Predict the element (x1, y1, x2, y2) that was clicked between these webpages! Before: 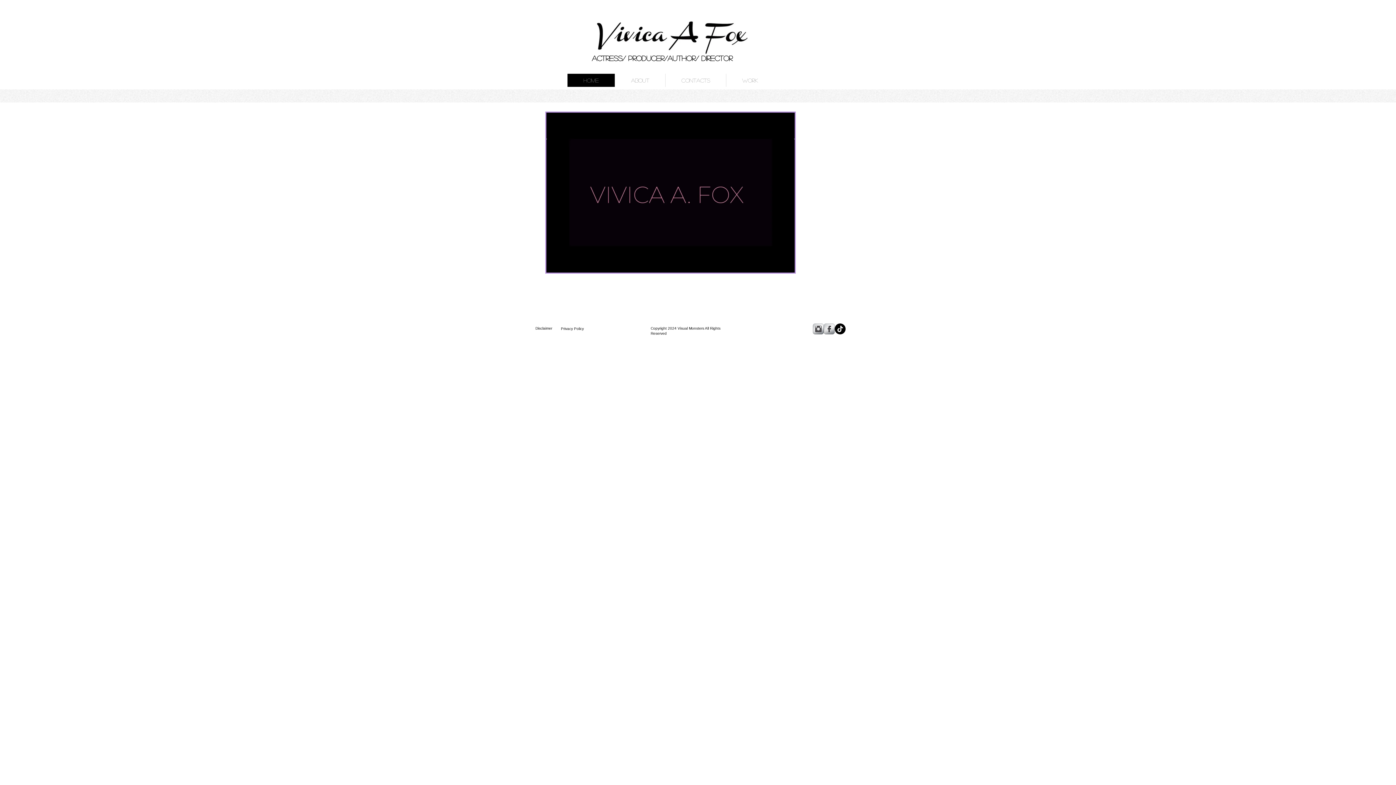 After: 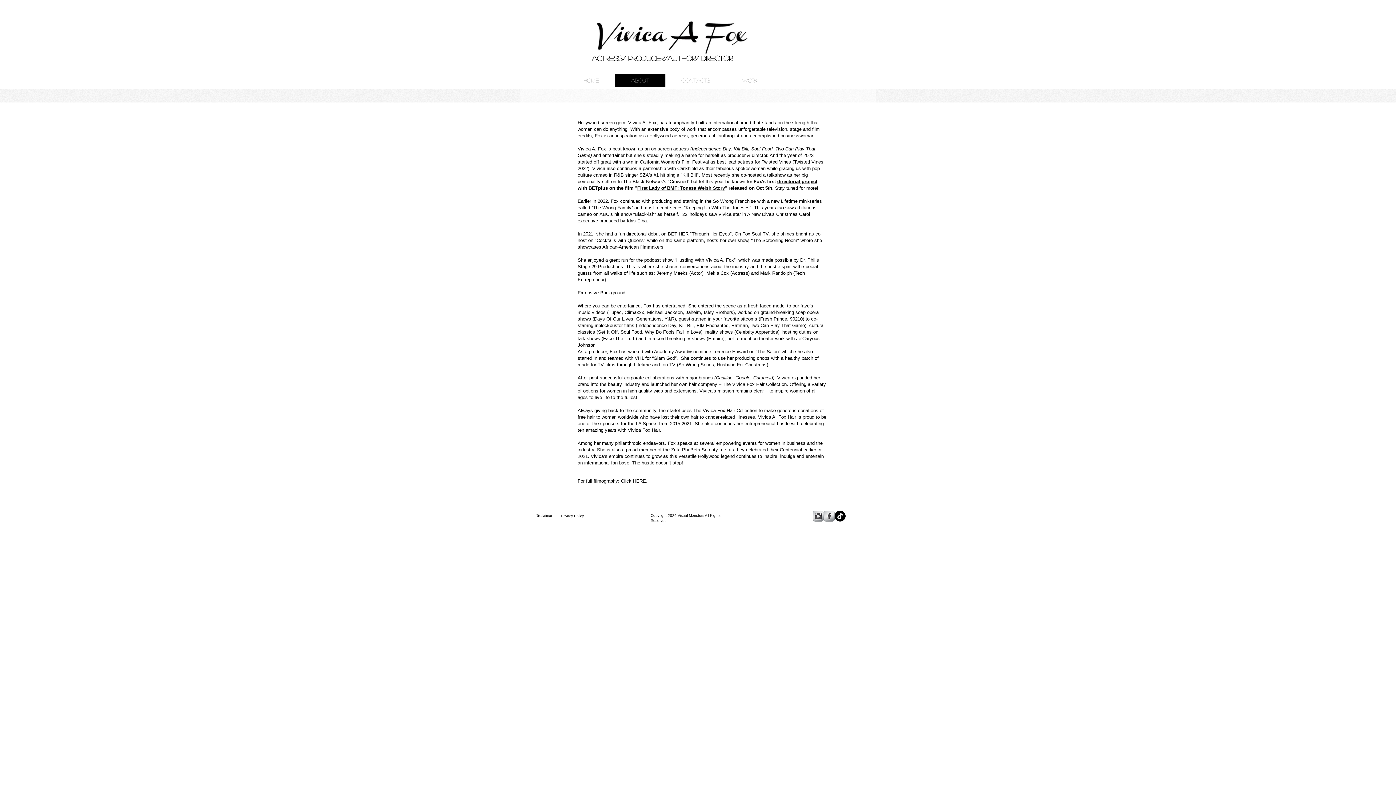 Action: bbox: (614, 73, 665, 86) label: ABOUT